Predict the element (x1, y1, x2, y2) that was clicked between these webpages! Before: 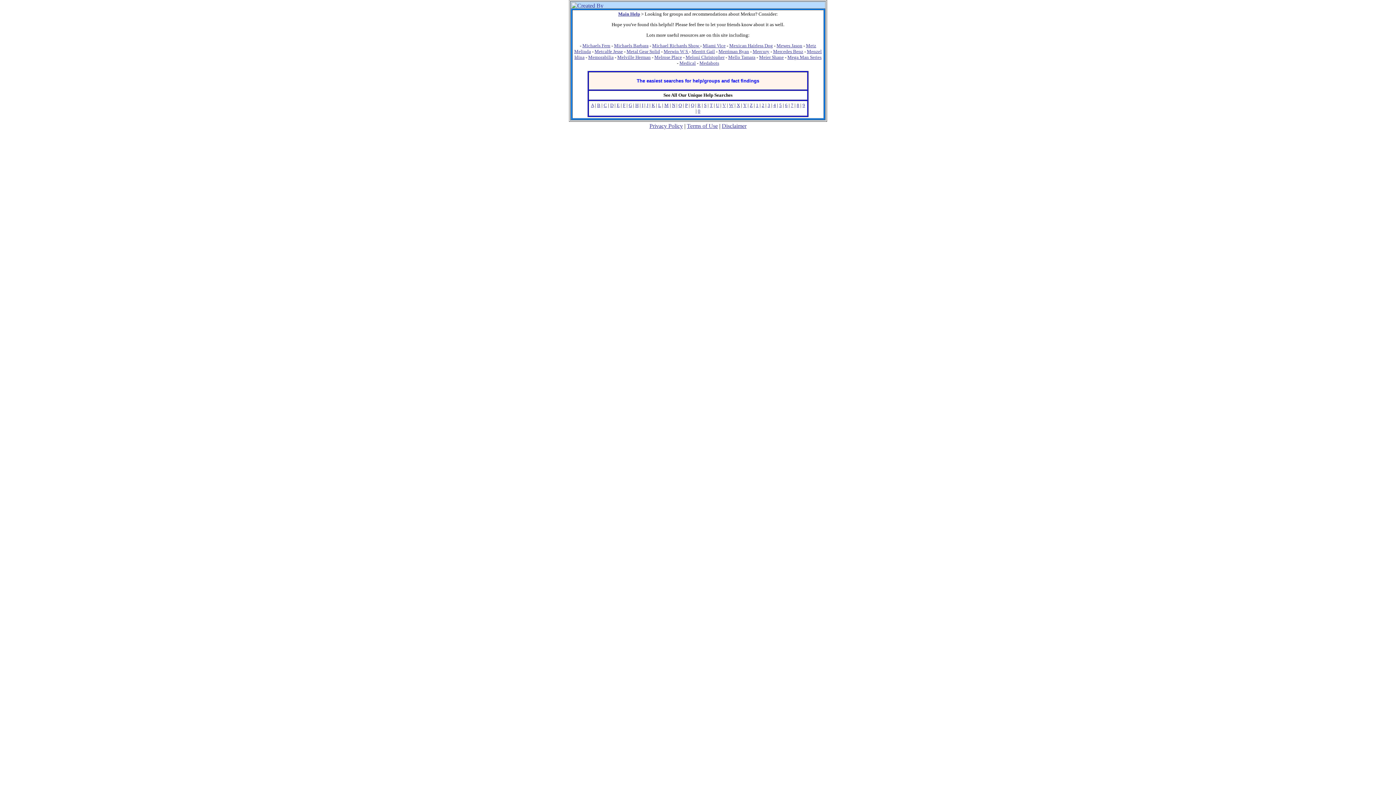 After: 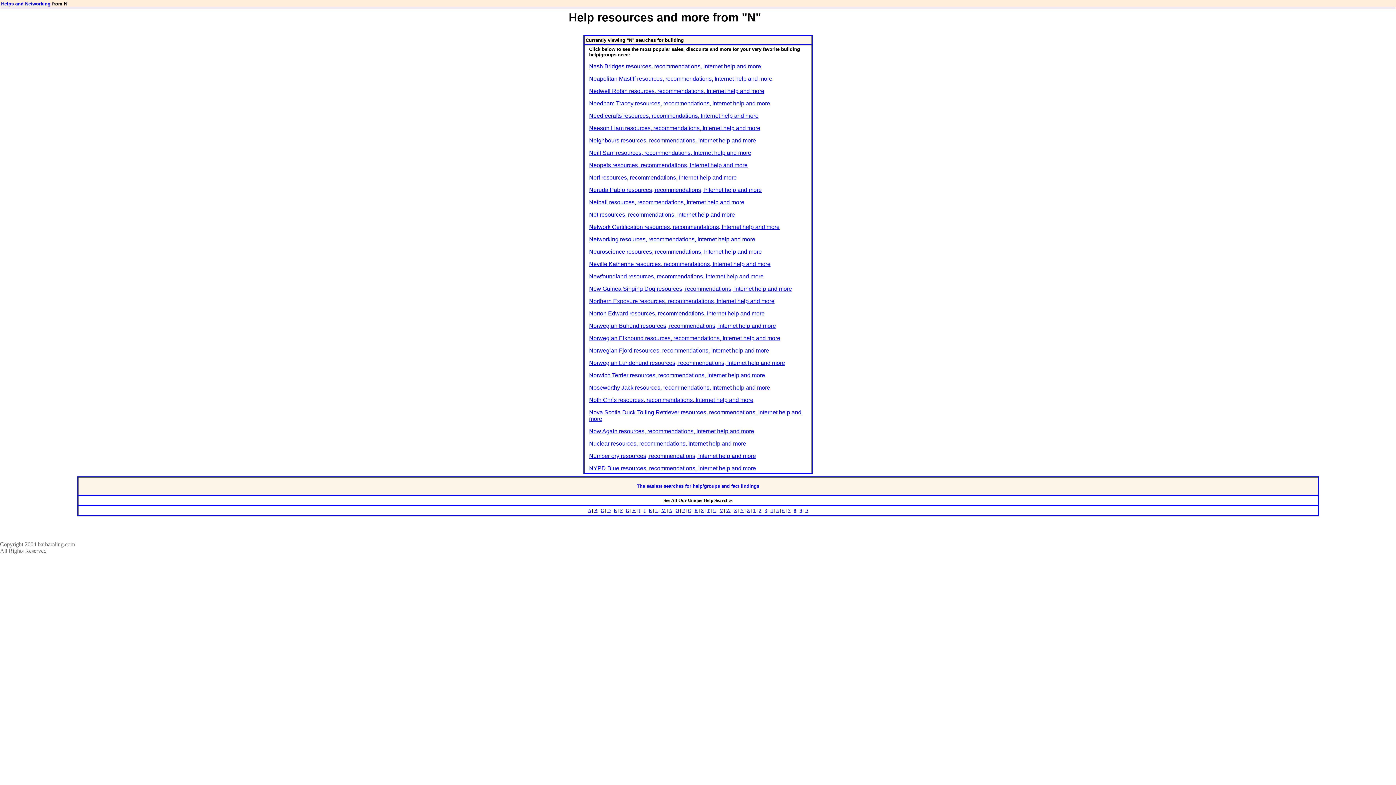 Action: bbox: (672, 102, 675, 108) label: N